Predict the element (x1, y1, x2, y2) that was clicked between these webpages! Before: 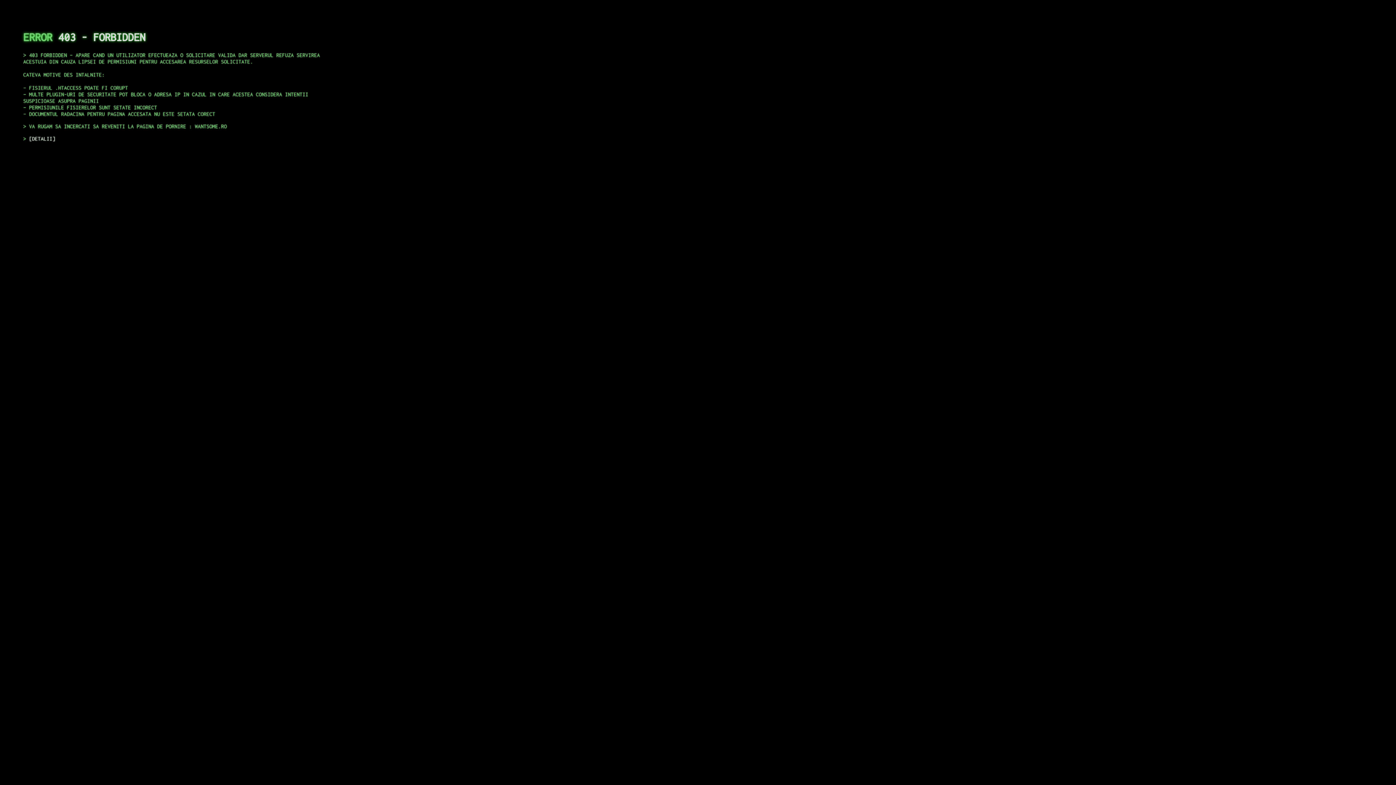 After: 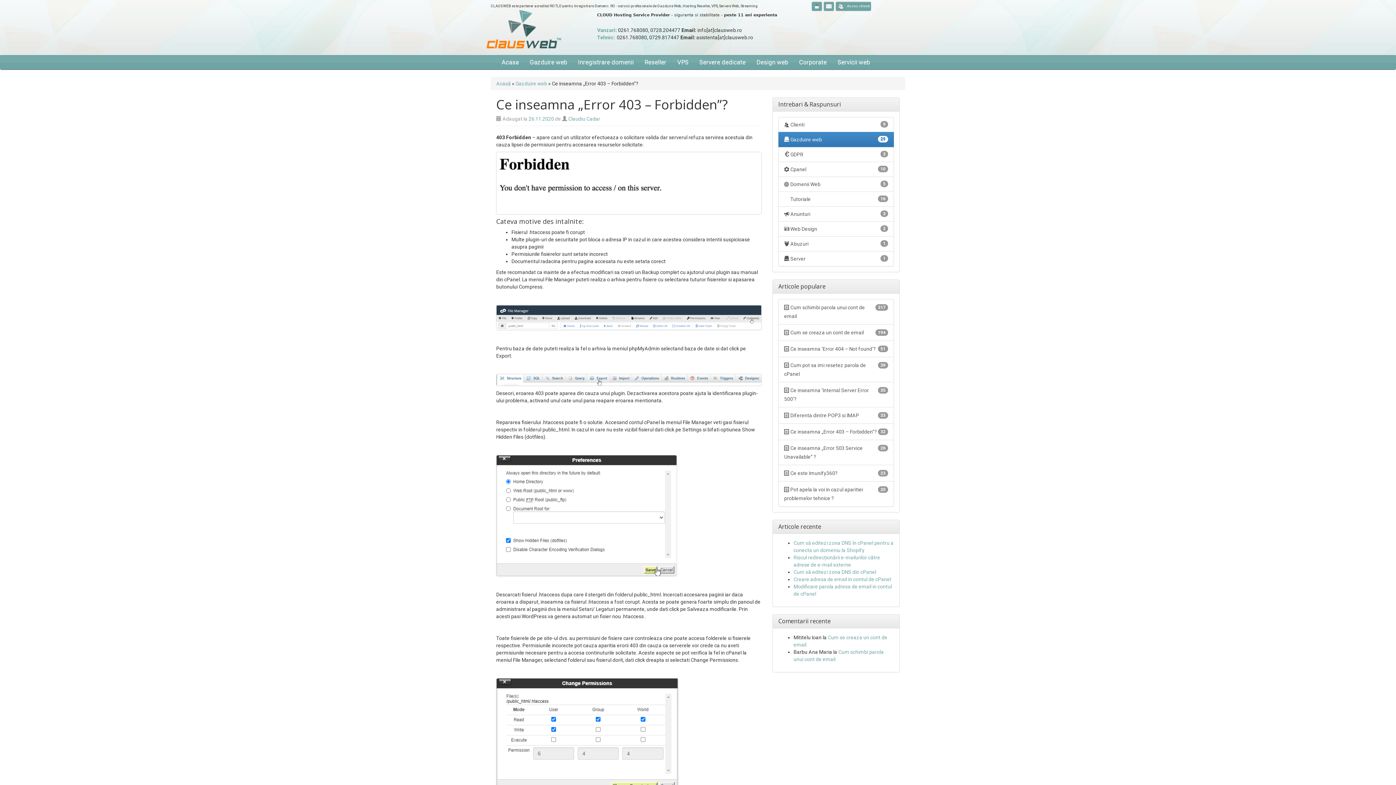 Action: label: DETALII bbox: (29, 135, 55, 141)